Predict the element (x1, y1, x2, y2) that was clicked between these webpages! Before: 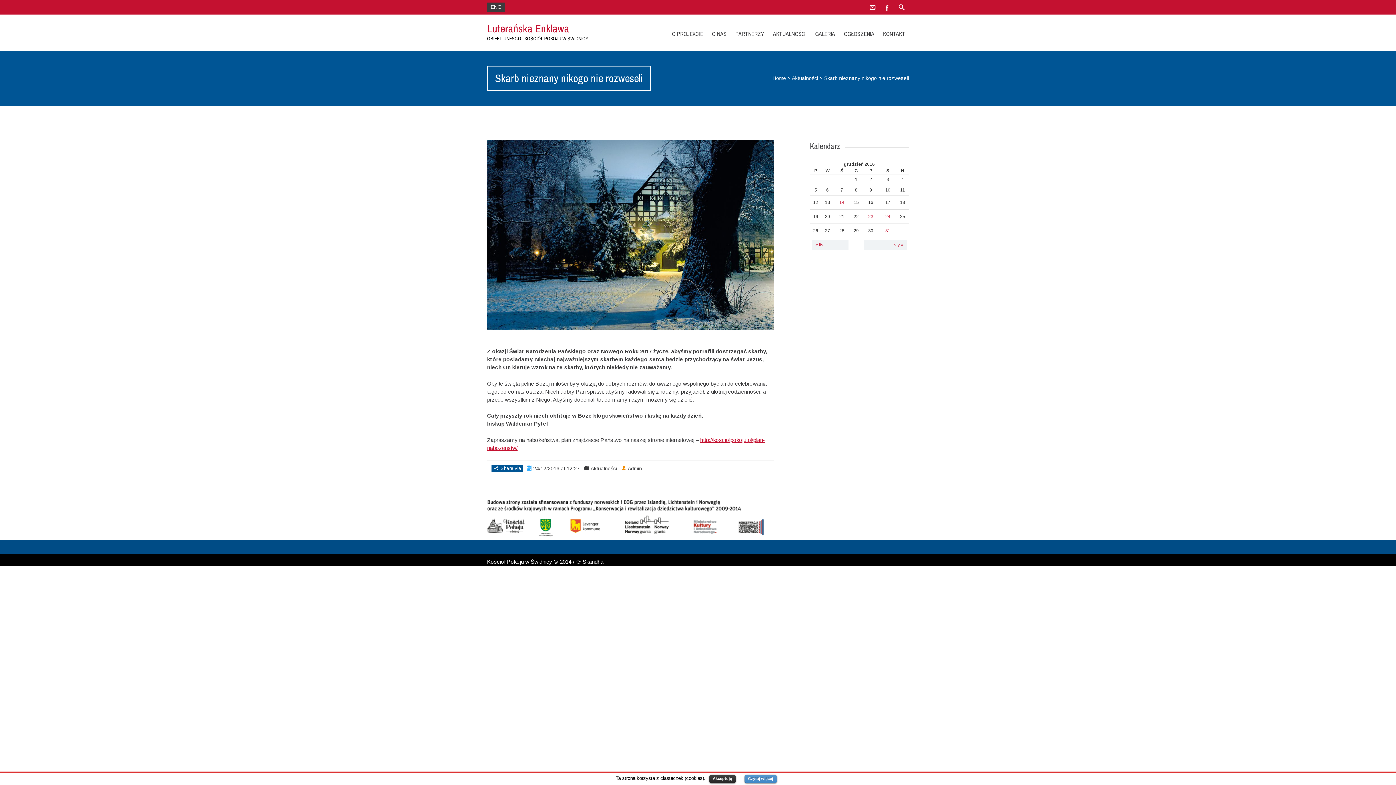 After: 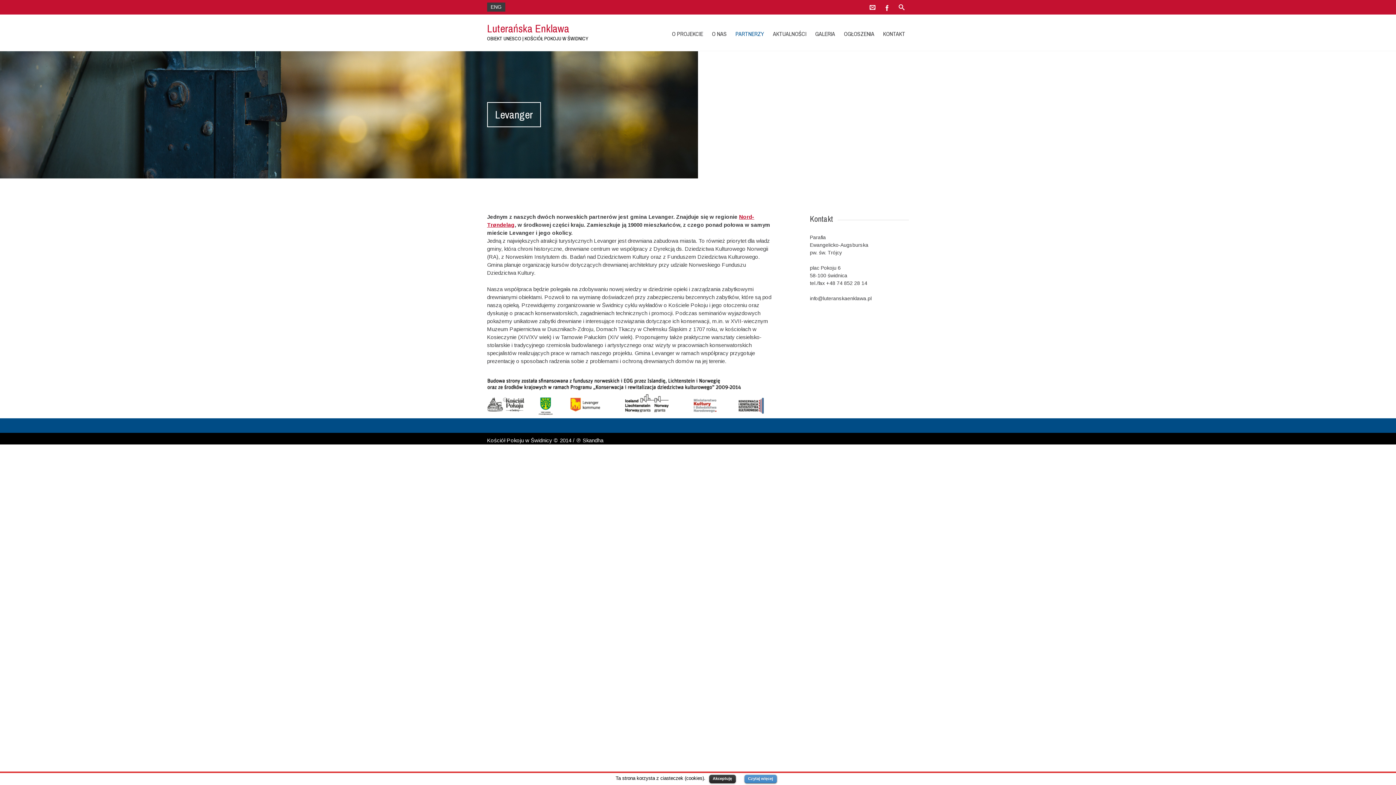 Action: bbox: (732, 27, 768, 40) label: PARTNERZY